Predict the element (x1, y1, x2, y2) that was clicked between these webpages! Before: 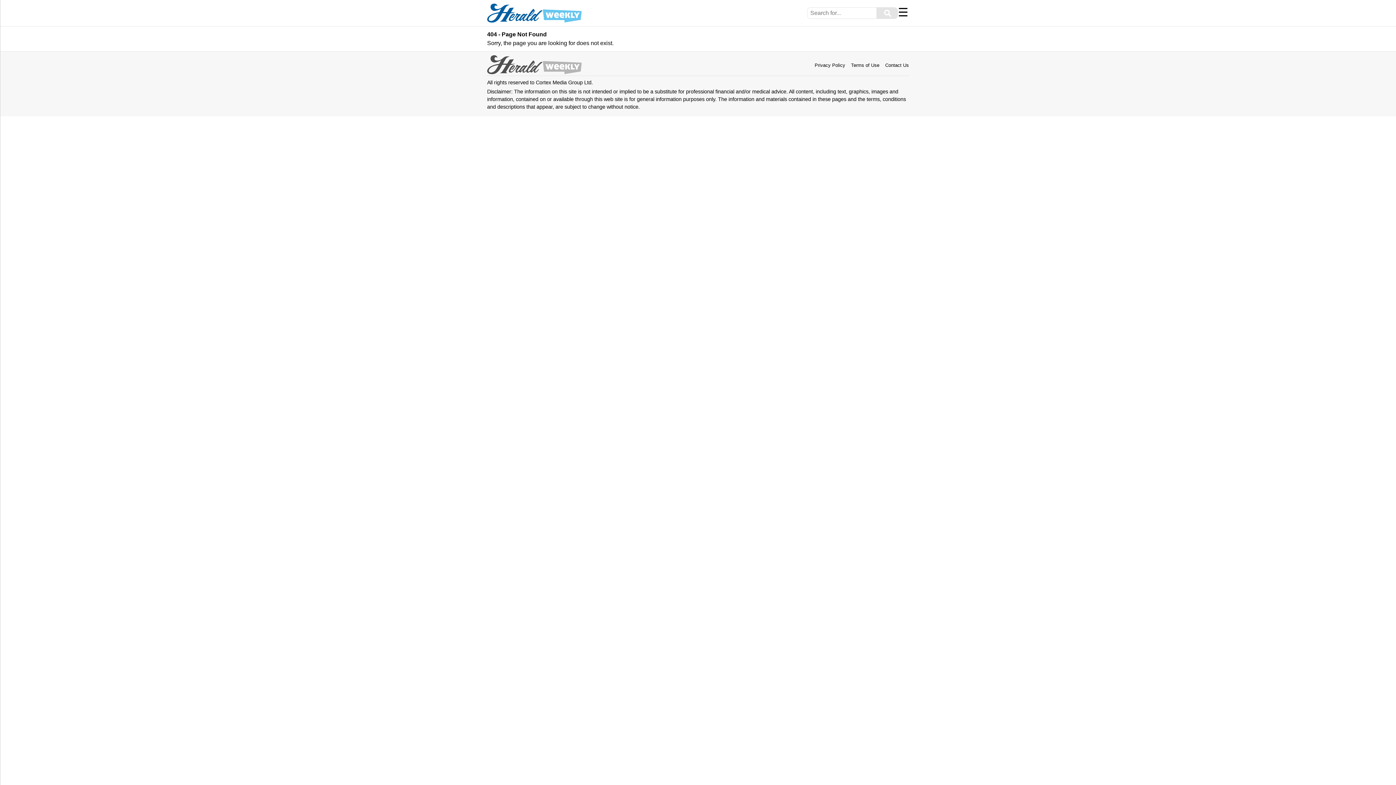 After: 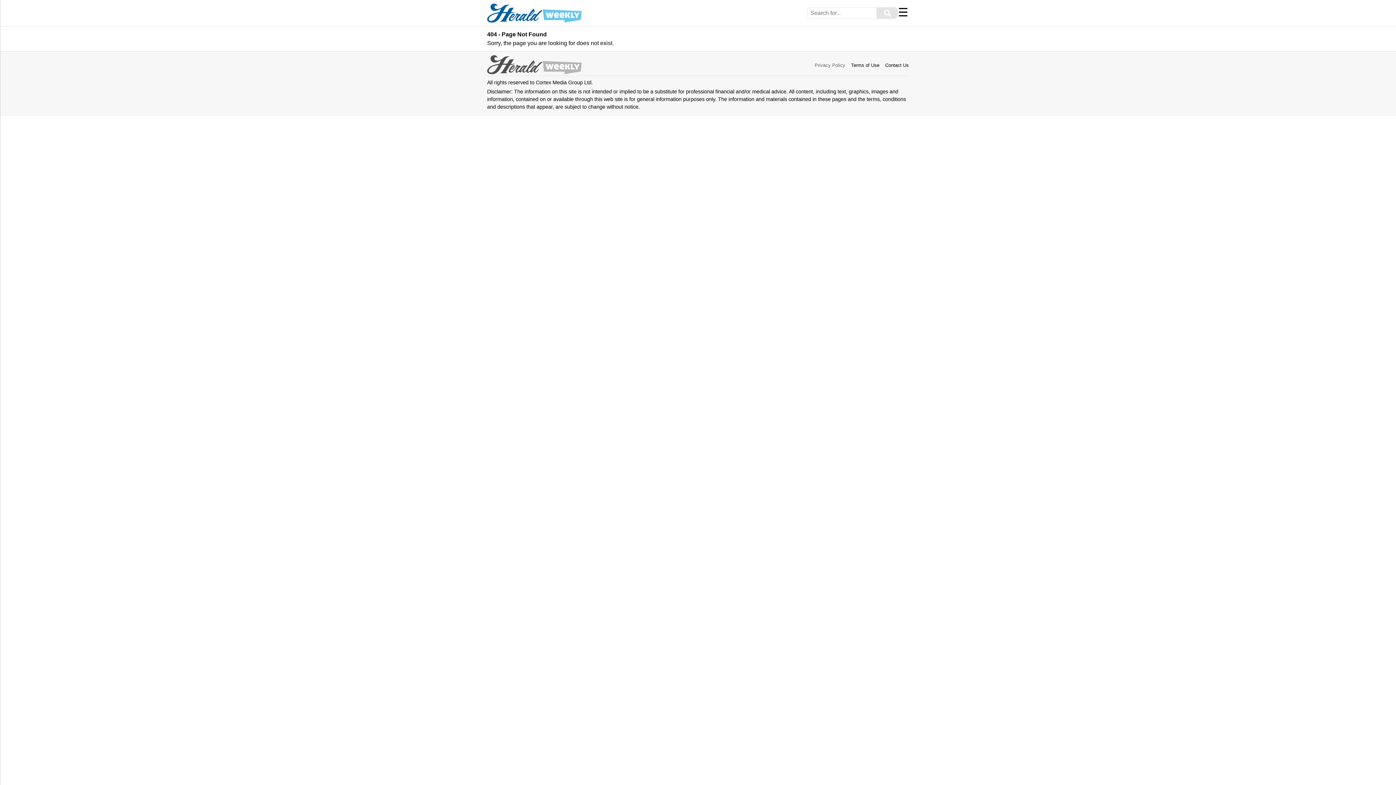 Action: label: Privacy Policy bbox: (814, 62, 845, 68)